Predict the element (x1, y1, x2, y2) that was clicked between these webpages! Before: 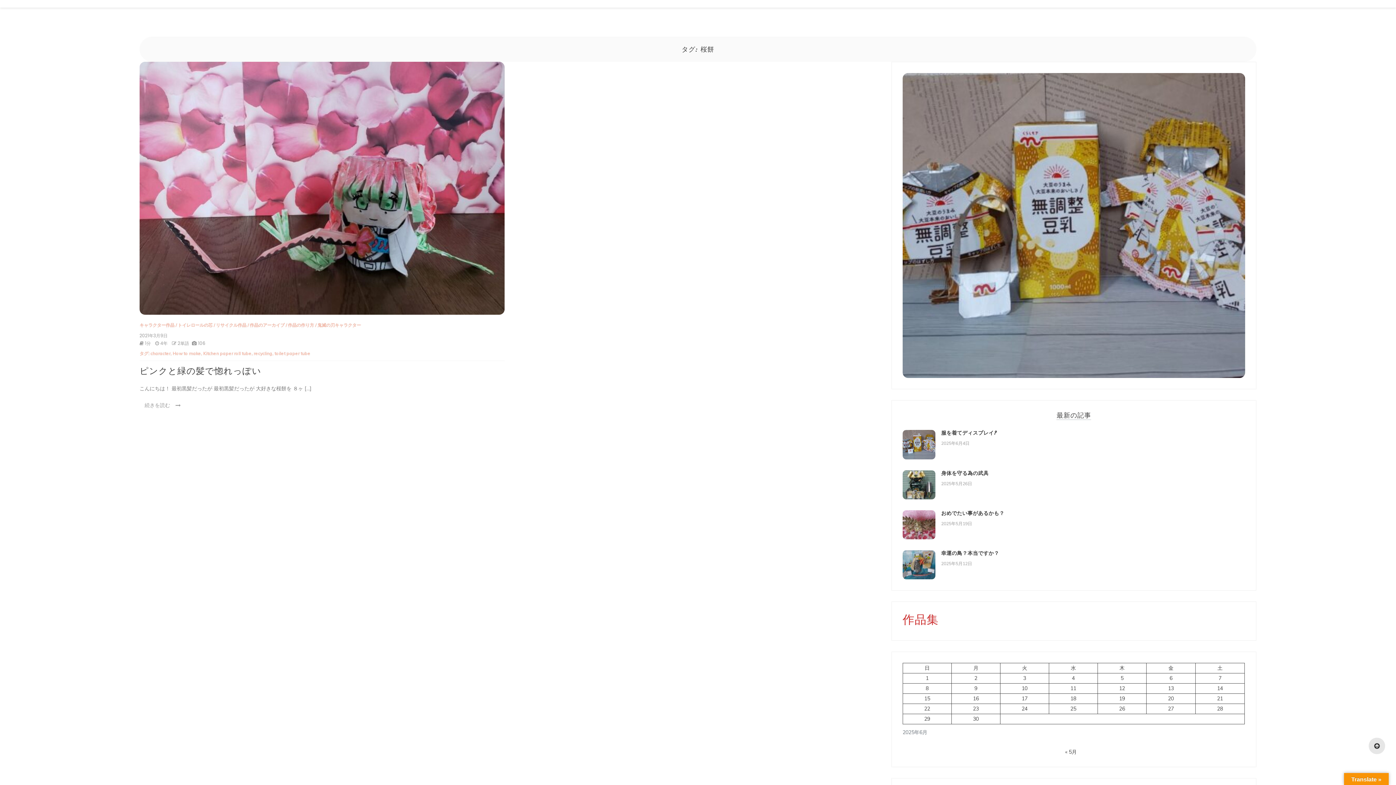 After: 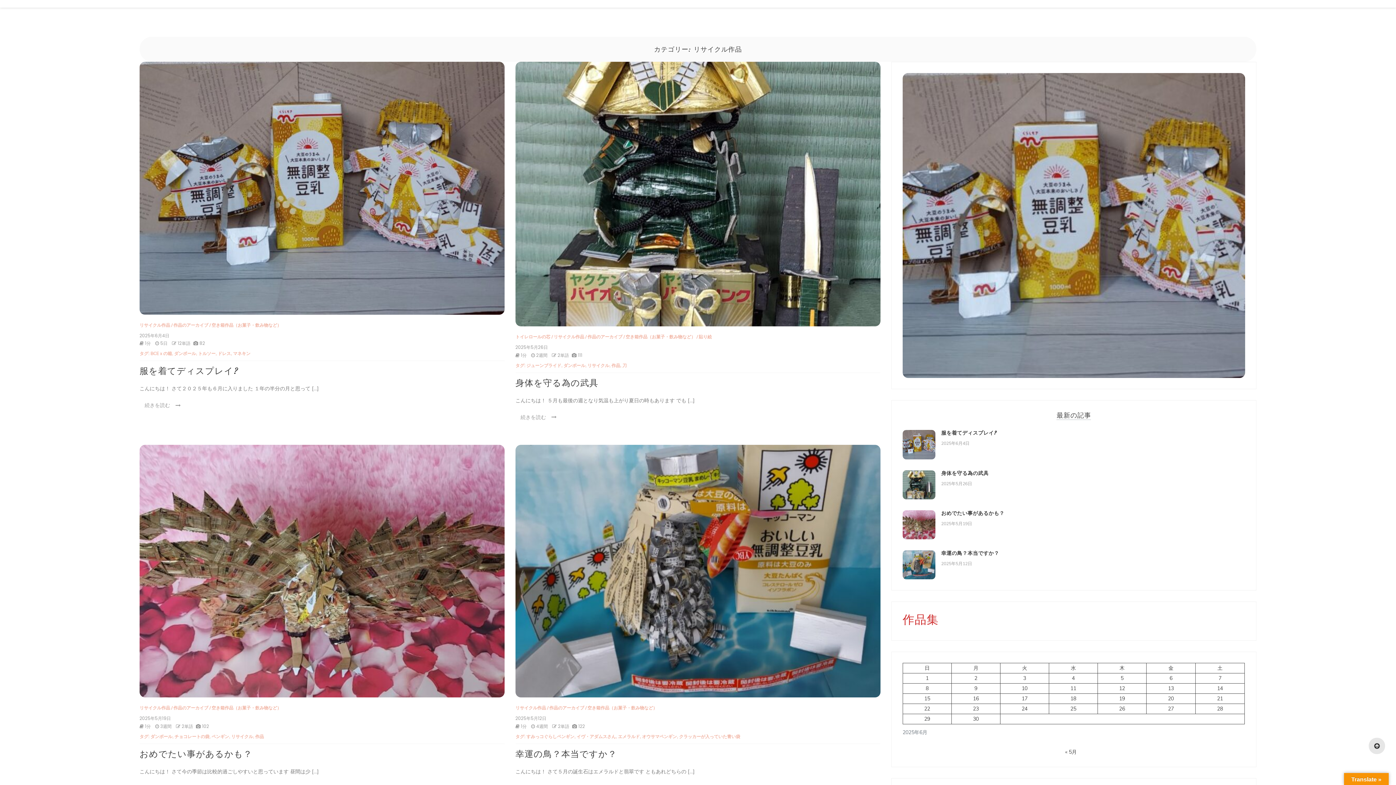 Action: bbox: (216, 322, 246, 327) label: リサイクル作品